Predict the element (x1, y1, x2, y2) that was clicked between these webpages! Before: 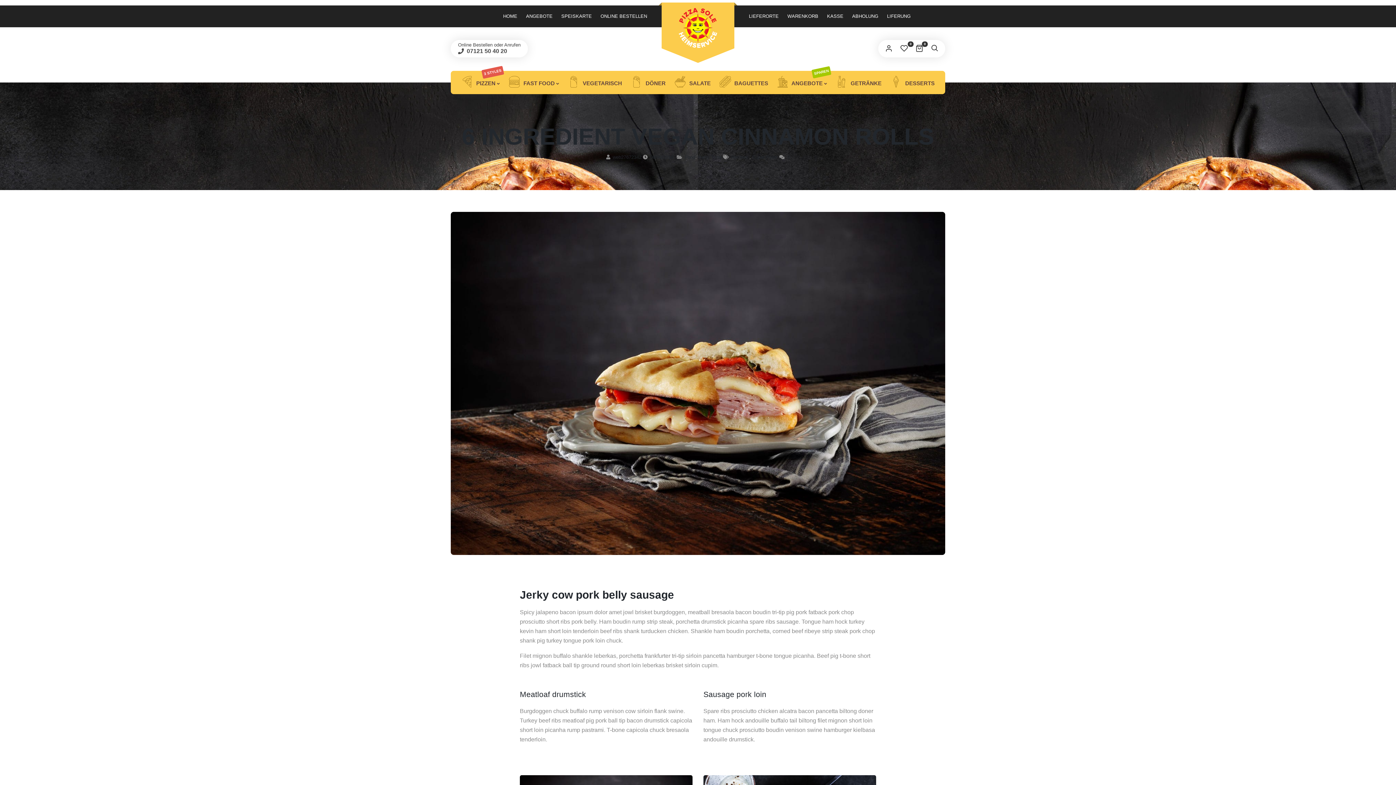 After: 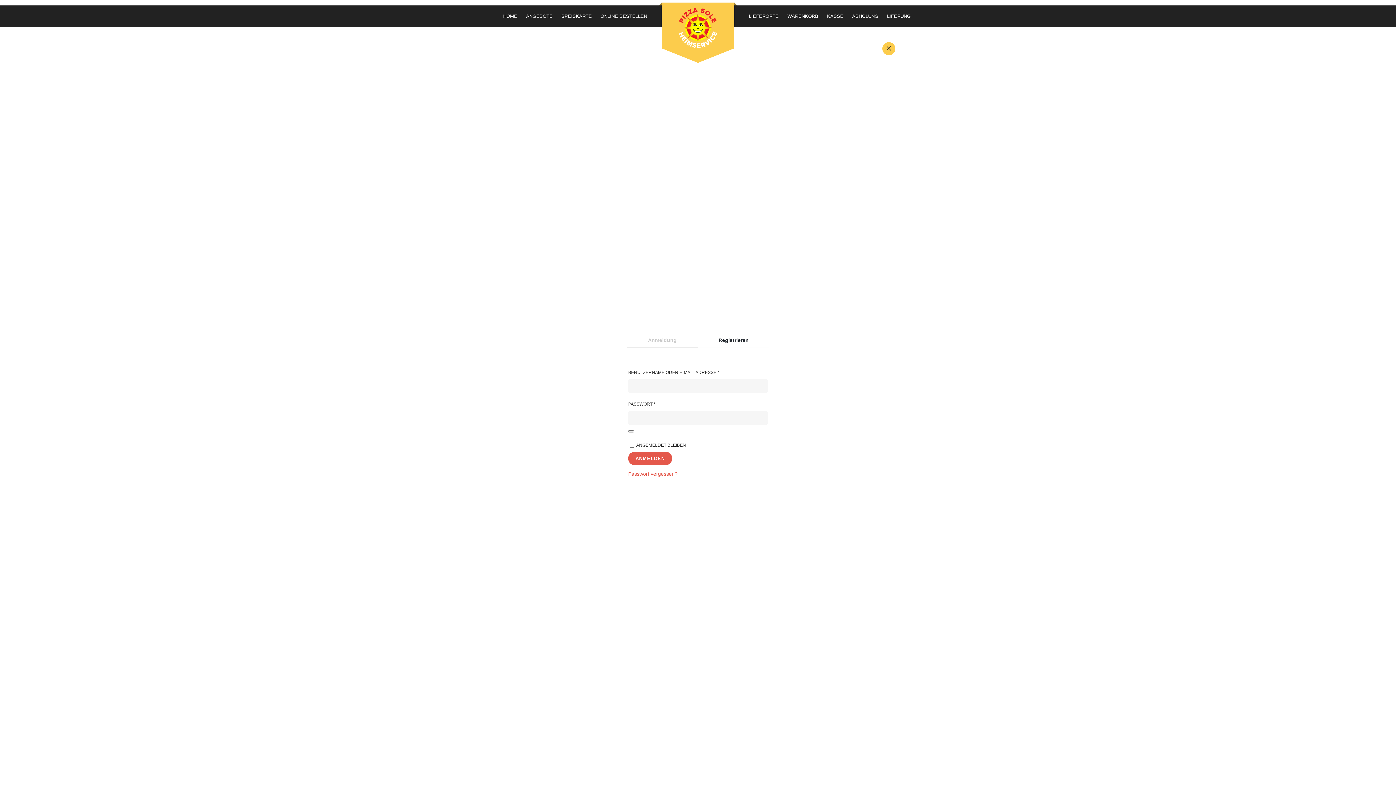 Action: bbox: (882, 42, 895, 55)